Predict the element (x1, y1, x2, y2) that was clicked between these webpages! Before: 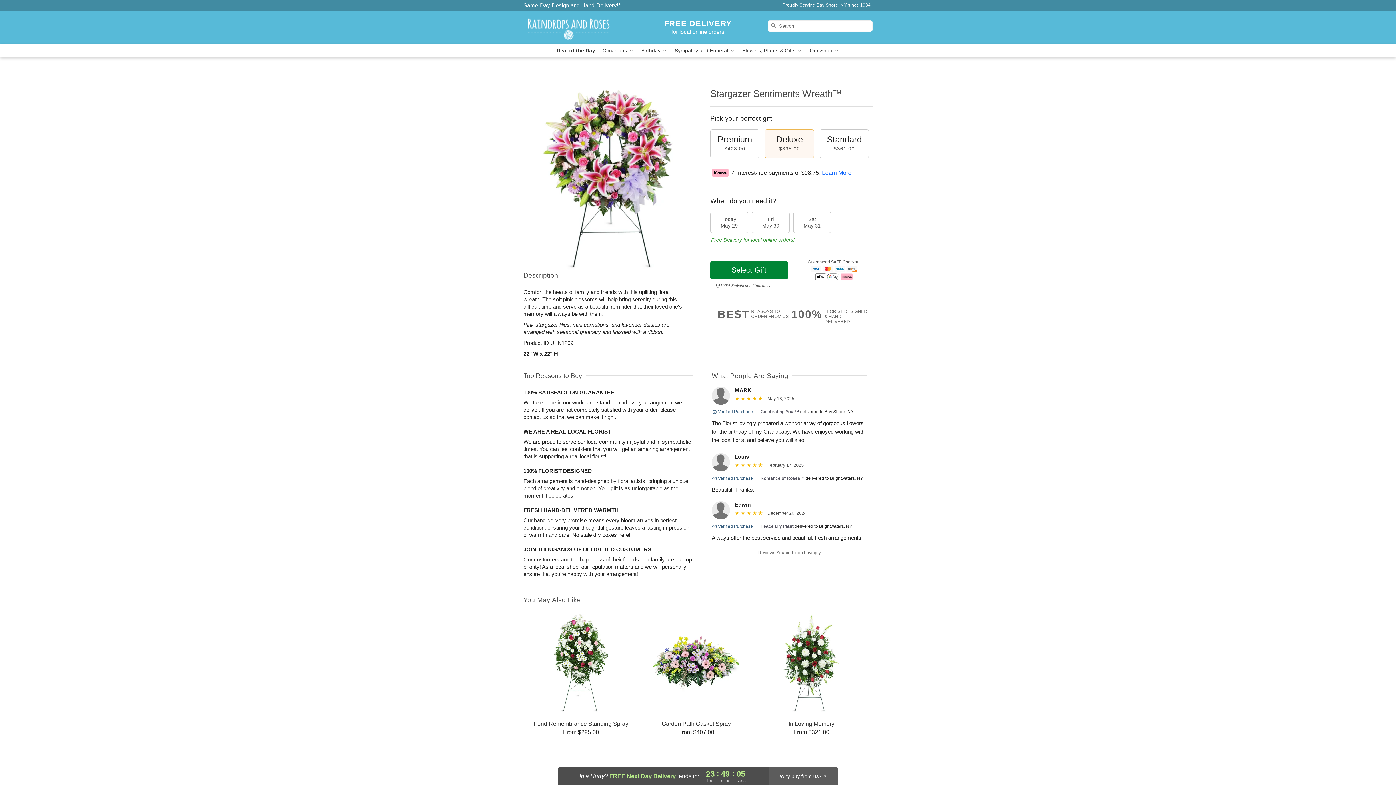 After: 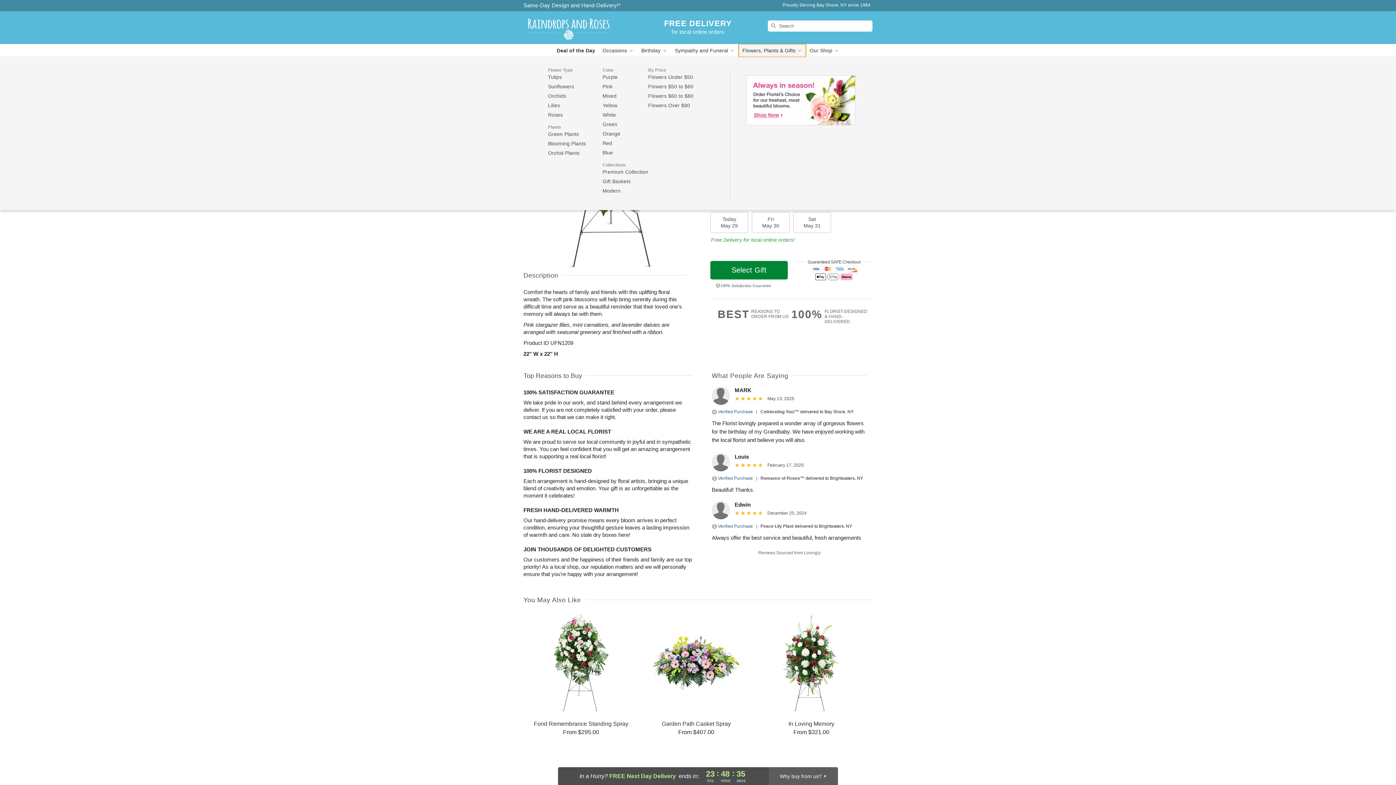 Action: bbox: (738, 44, 806, 57) label: Flowers, Plants & Gifts 